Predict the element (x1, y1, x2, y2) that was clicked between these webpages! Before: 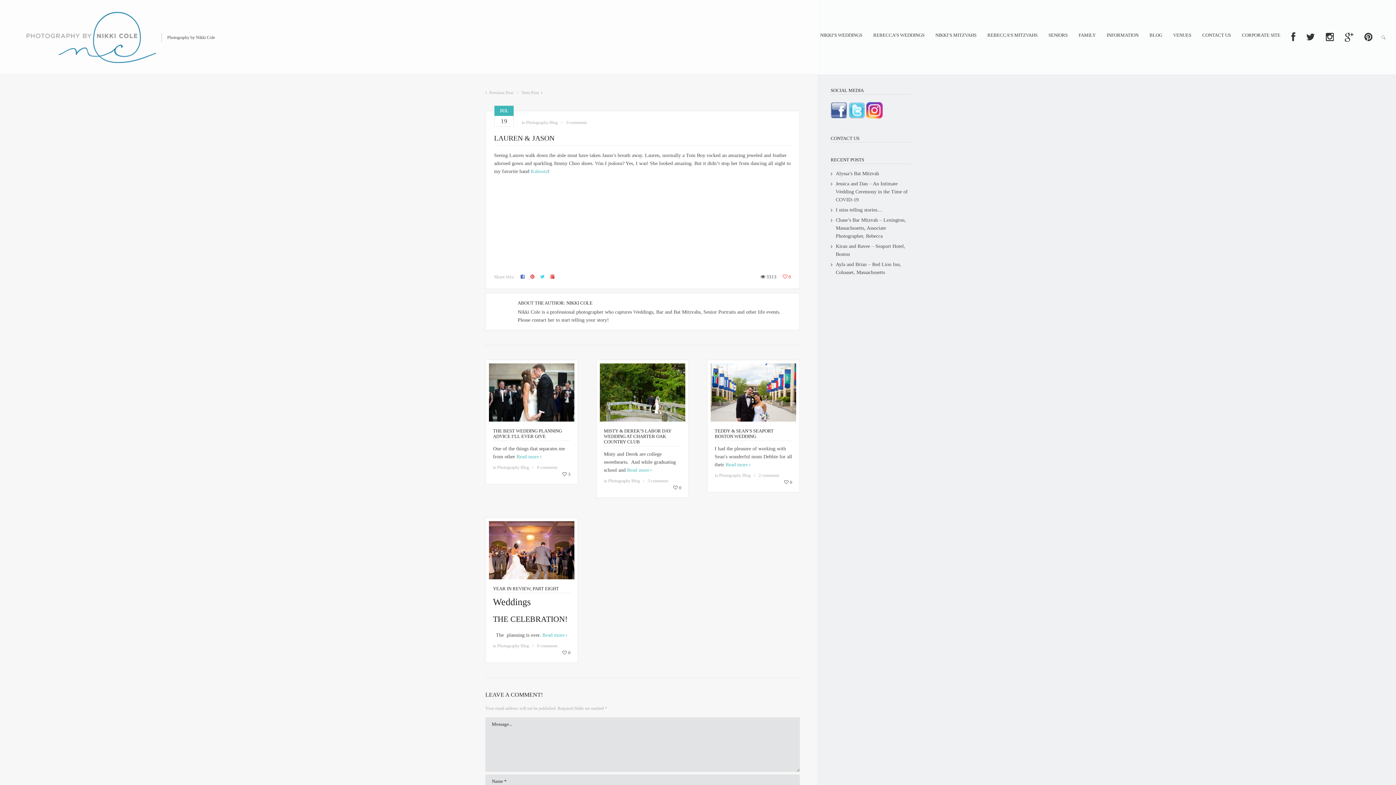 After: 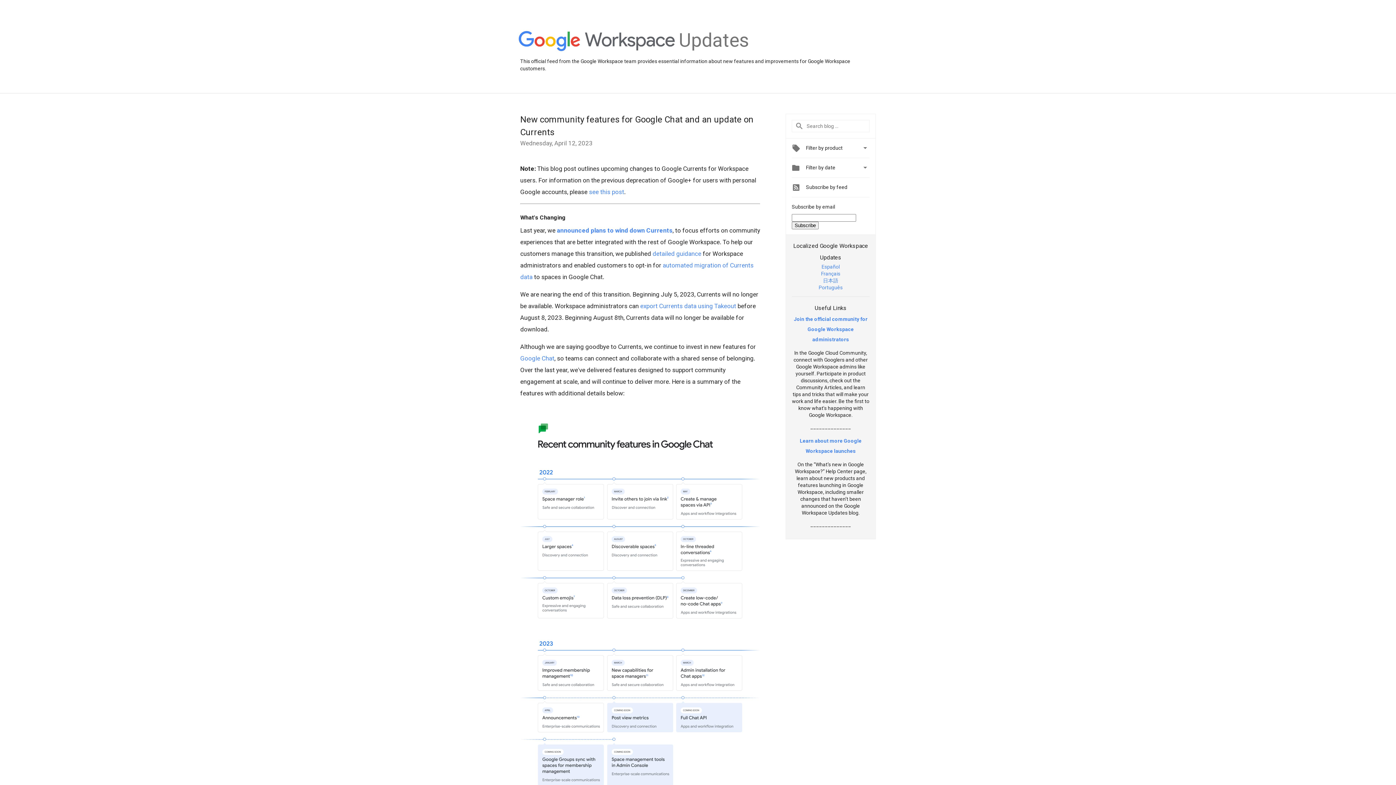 Action: label: GOOGLE+ bbox: (1345, 26, 1353, 47)